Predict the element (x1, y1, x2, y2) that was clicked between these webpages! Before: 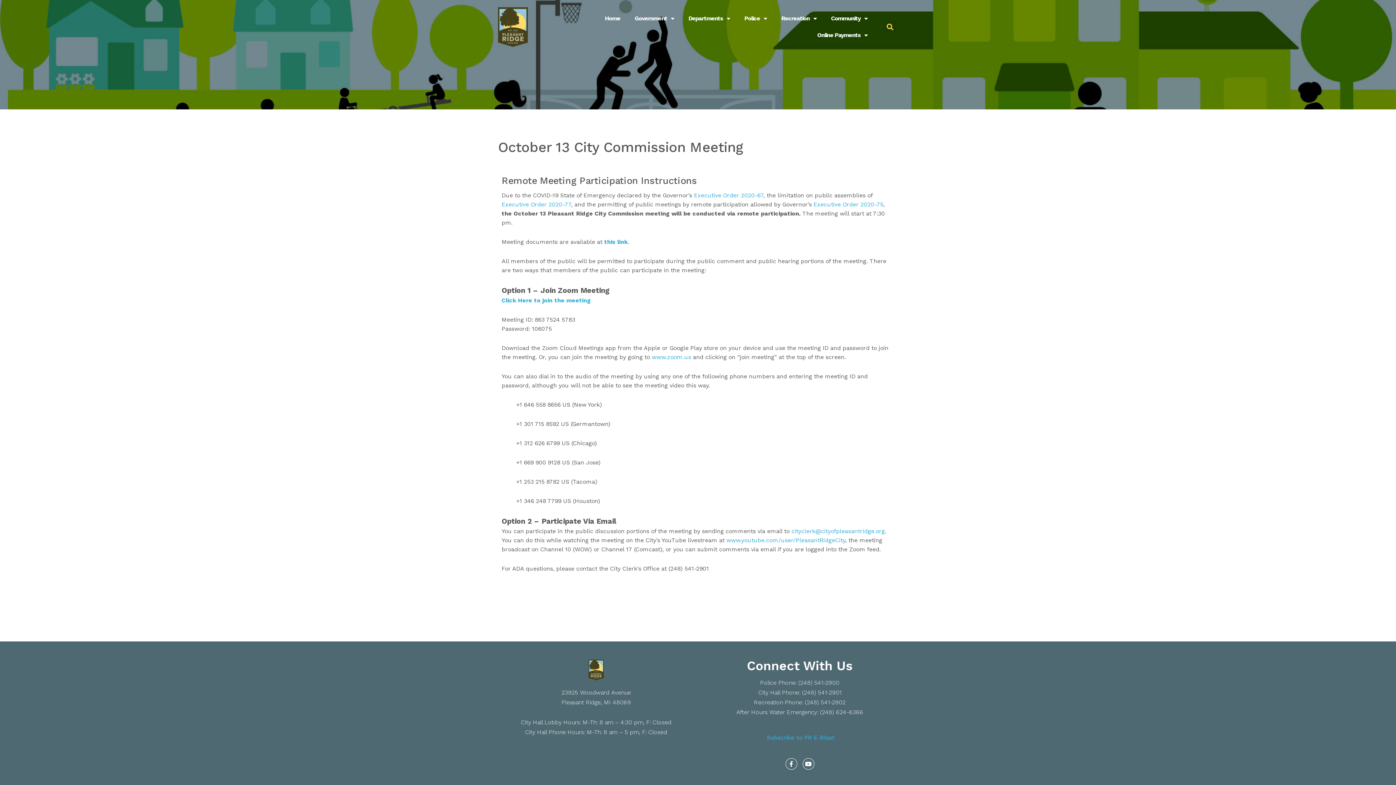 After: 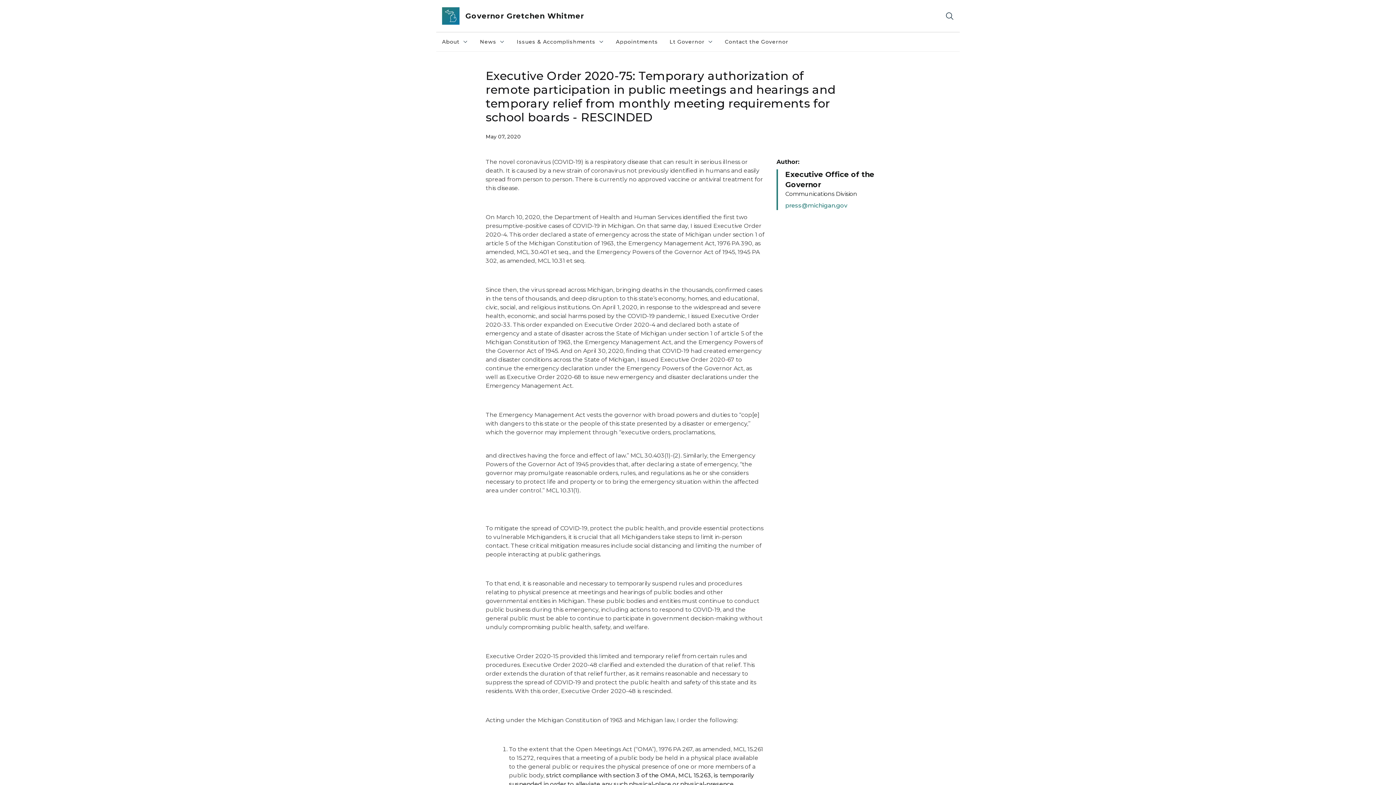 Action: label: Executive Order 2020-75 bbox: (813, 201, 883, 208)